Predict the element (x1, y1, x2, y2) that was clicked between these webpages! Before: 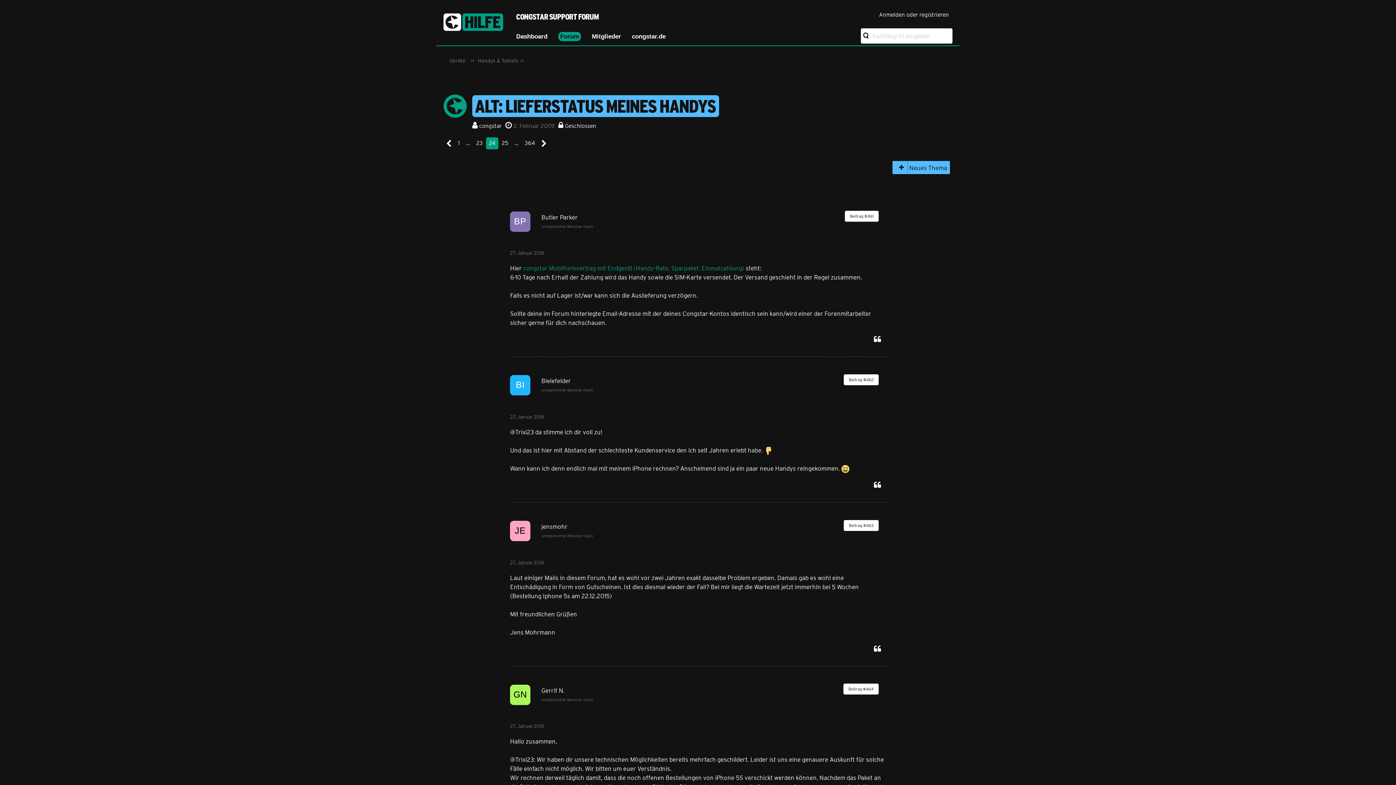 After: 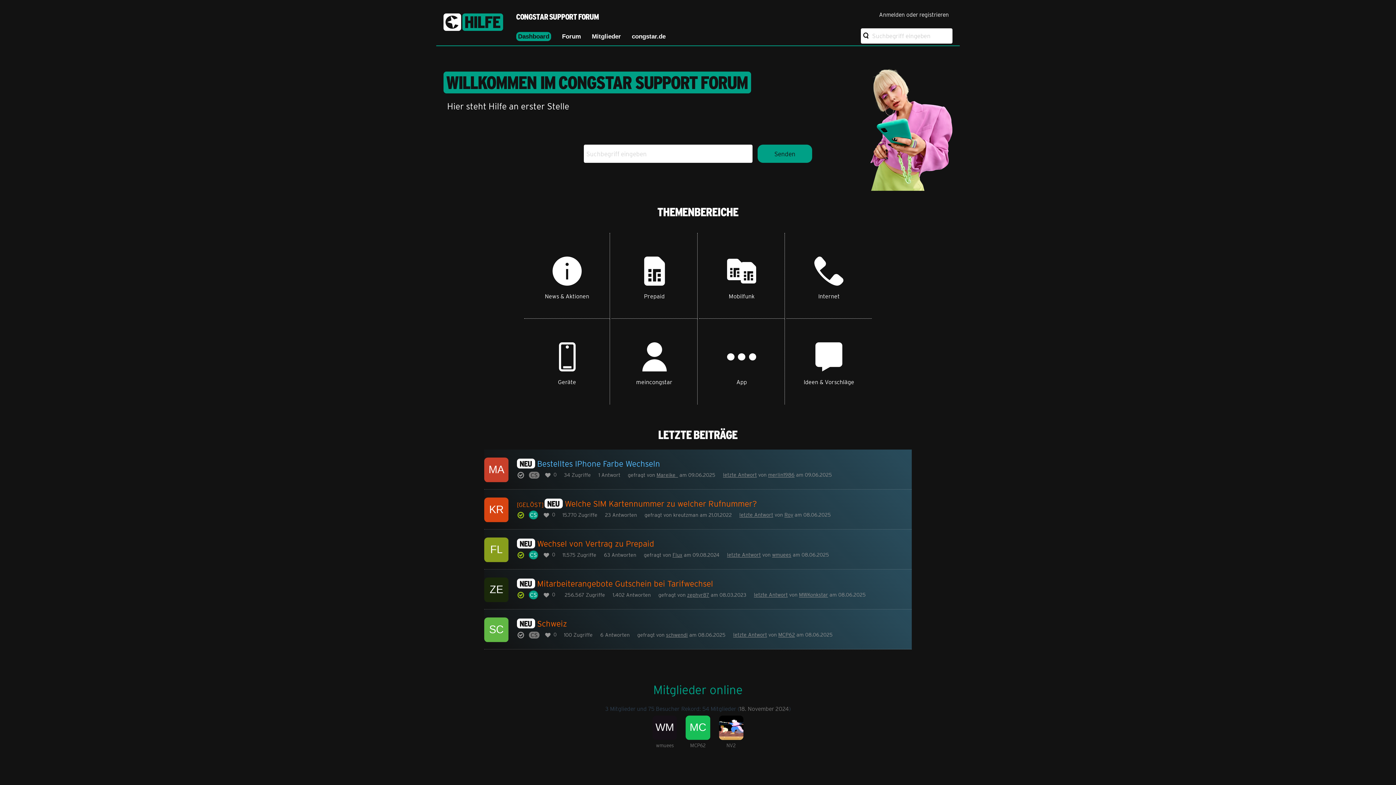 Action: label: Dashboard bbox: (510, 27, 553, 45)